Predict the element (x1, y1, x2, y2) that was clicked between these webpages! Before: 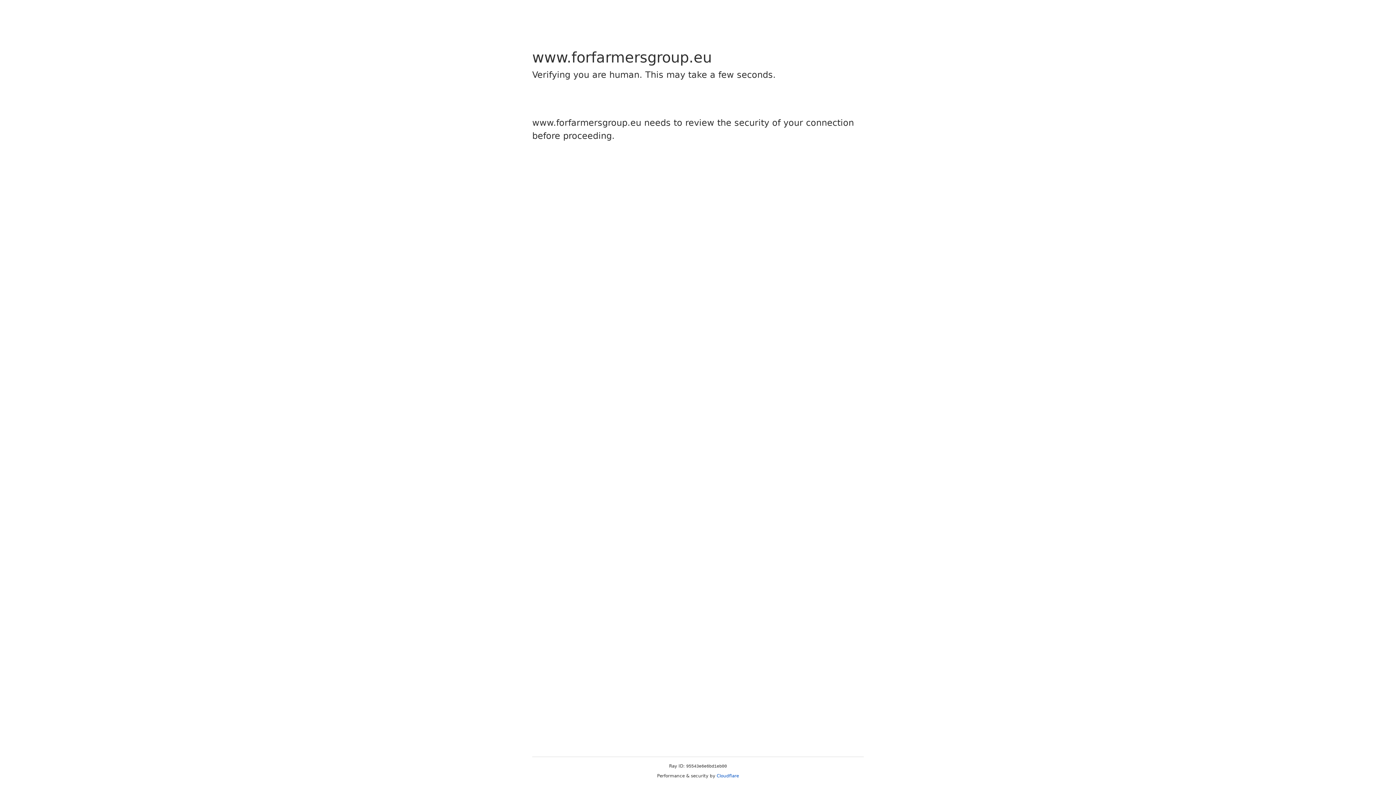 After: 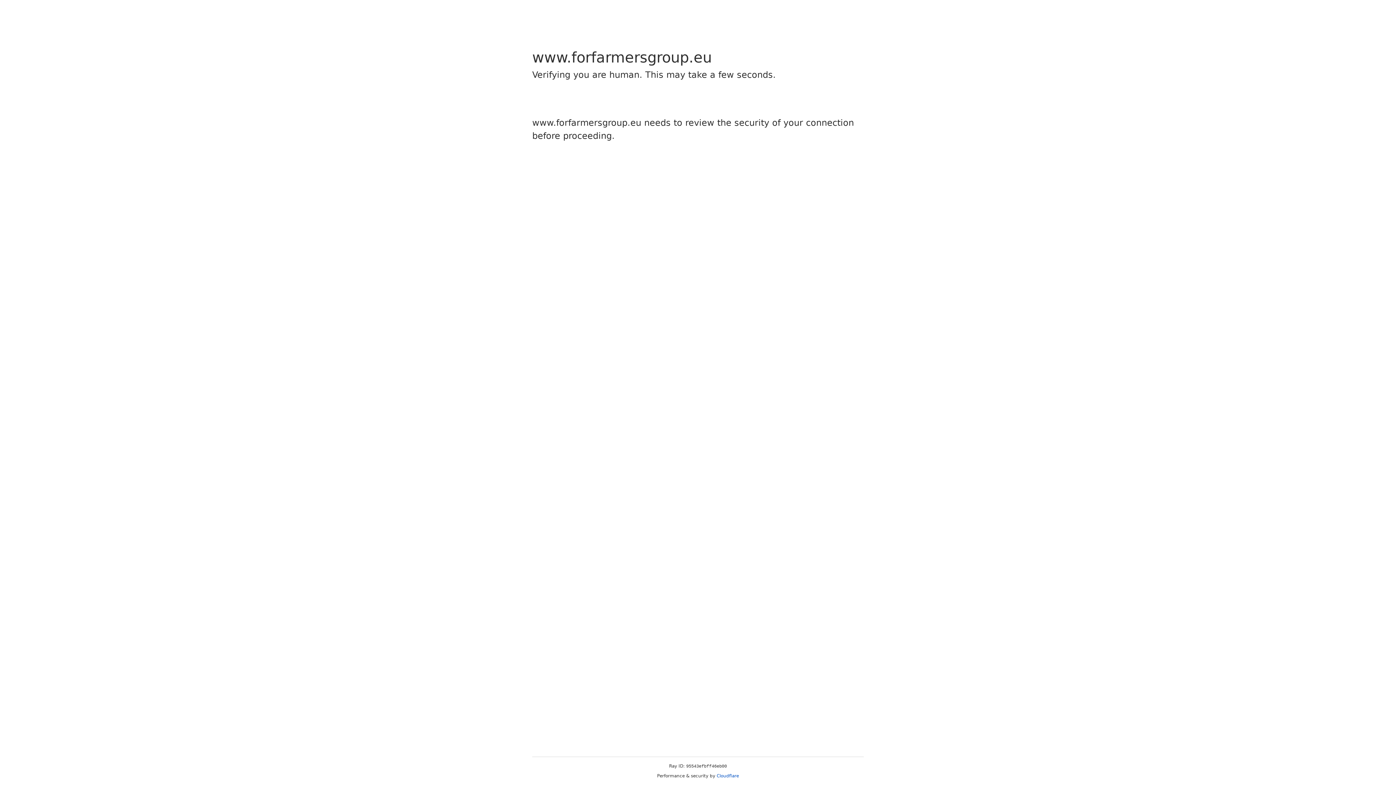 Action: bbox: (716, 773, 739, 778) label: Cloudflare